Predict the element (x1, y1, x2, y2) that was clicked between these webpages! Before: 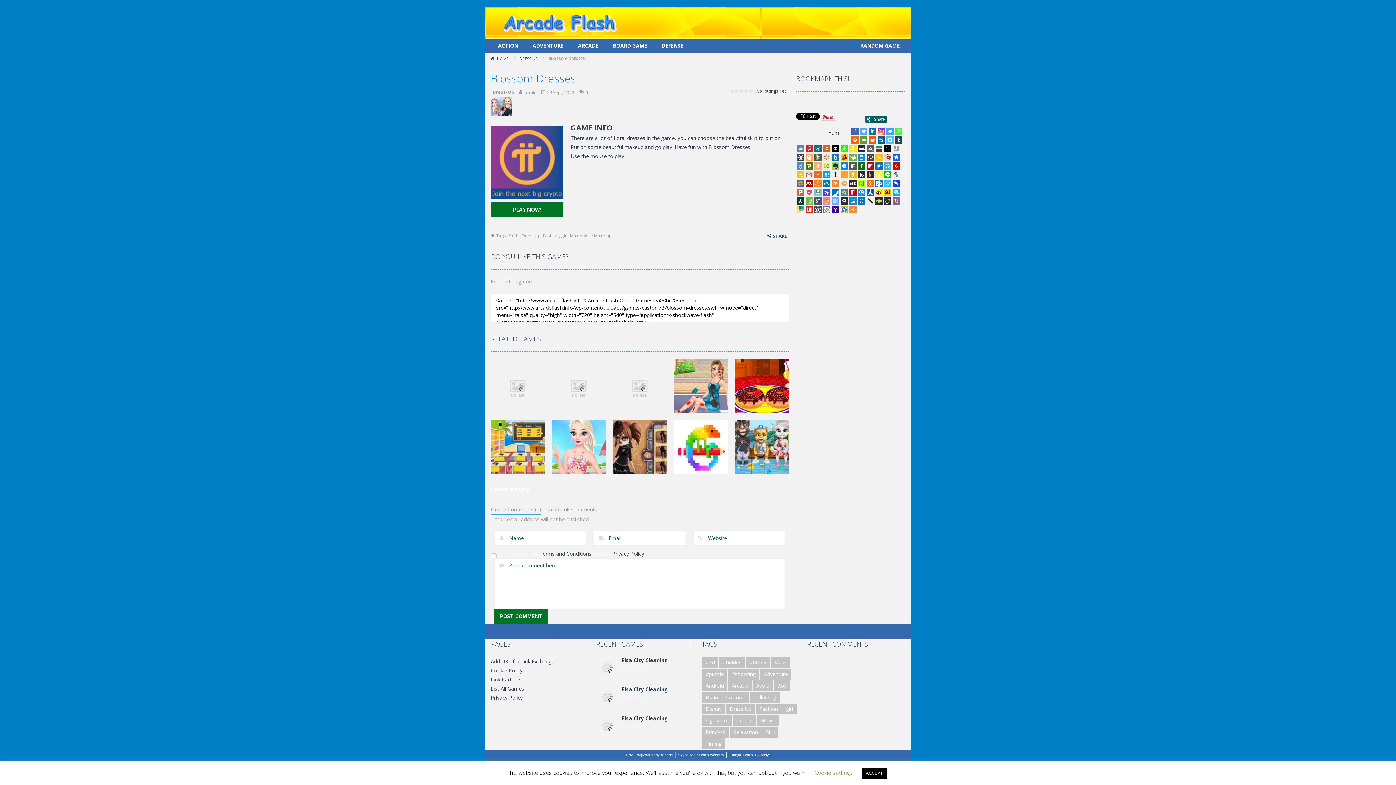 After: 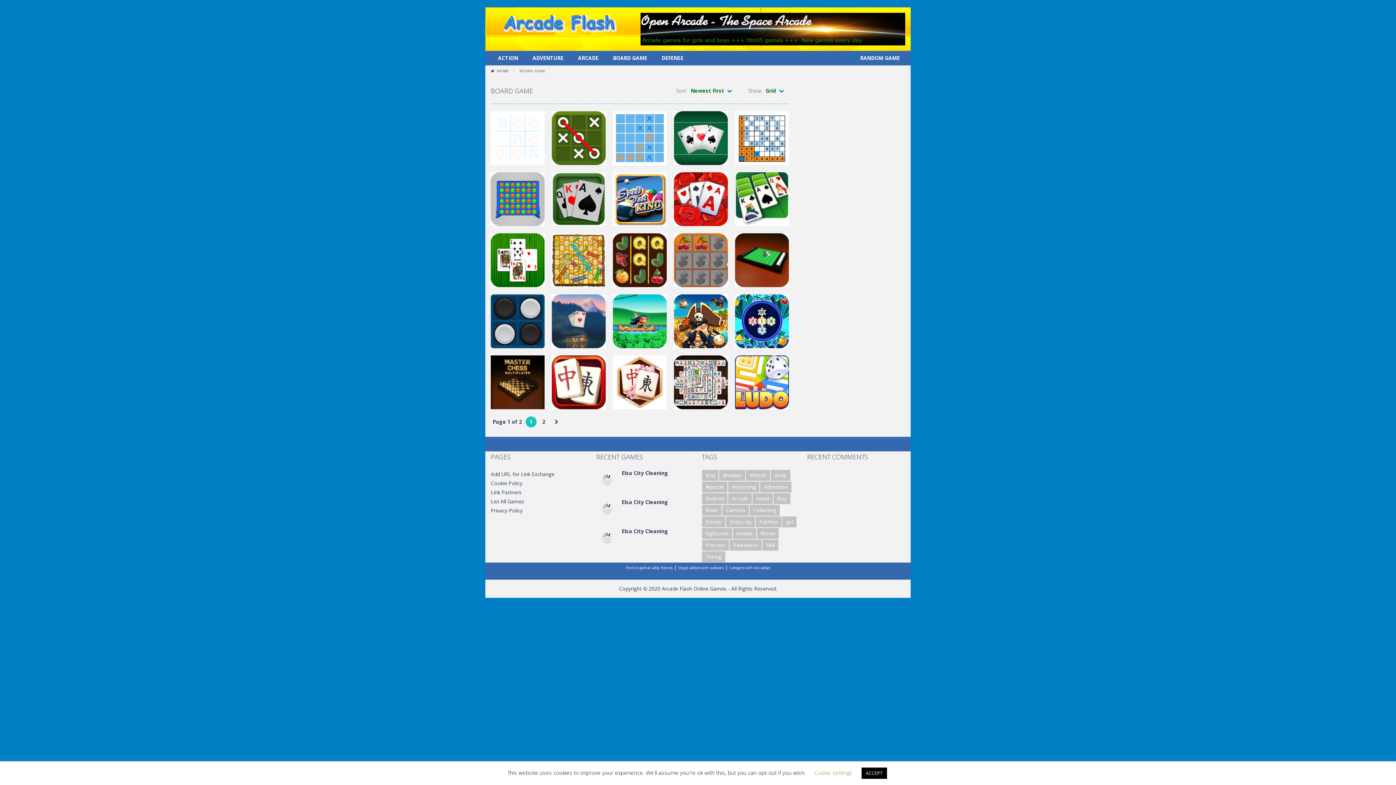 Action: label: BOARD GAME bbox: (605, 38, 654, 53)